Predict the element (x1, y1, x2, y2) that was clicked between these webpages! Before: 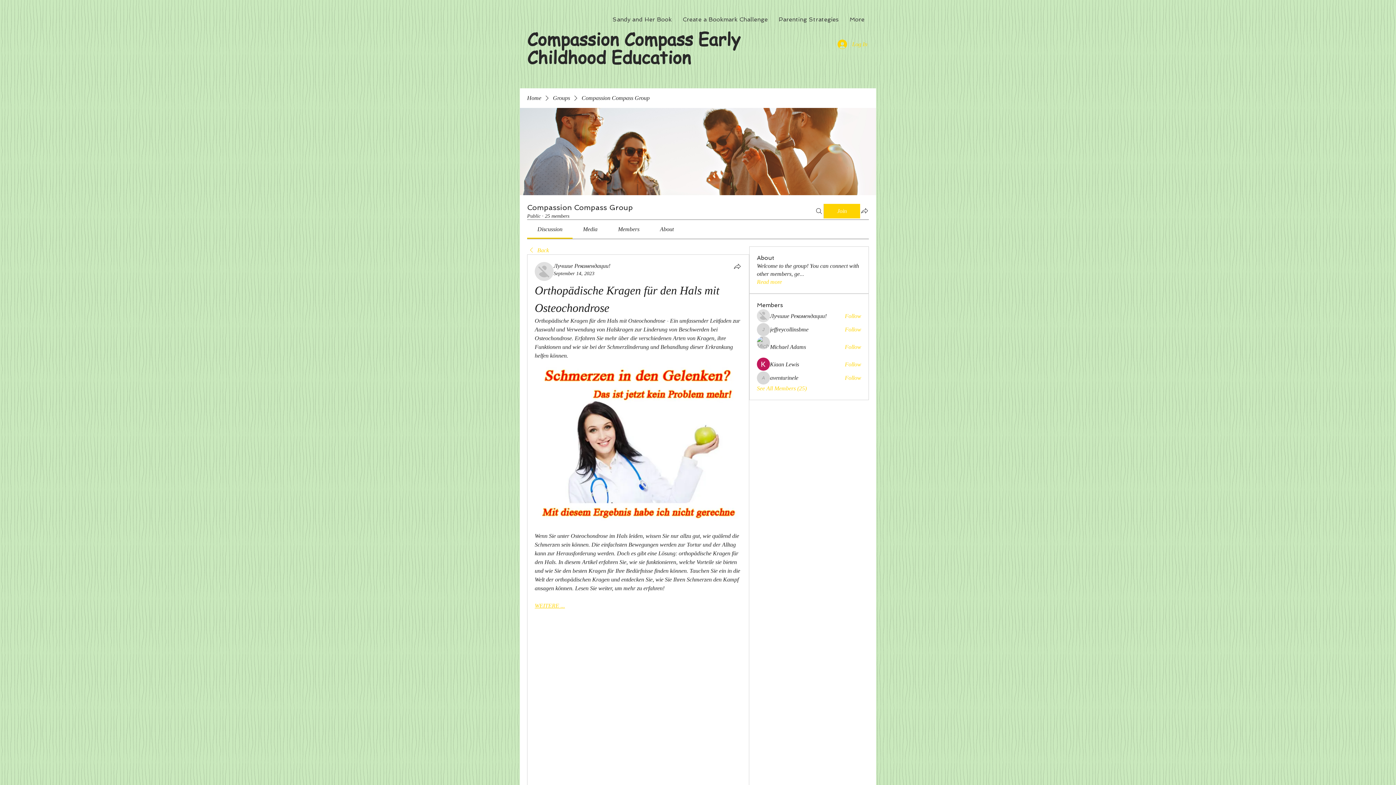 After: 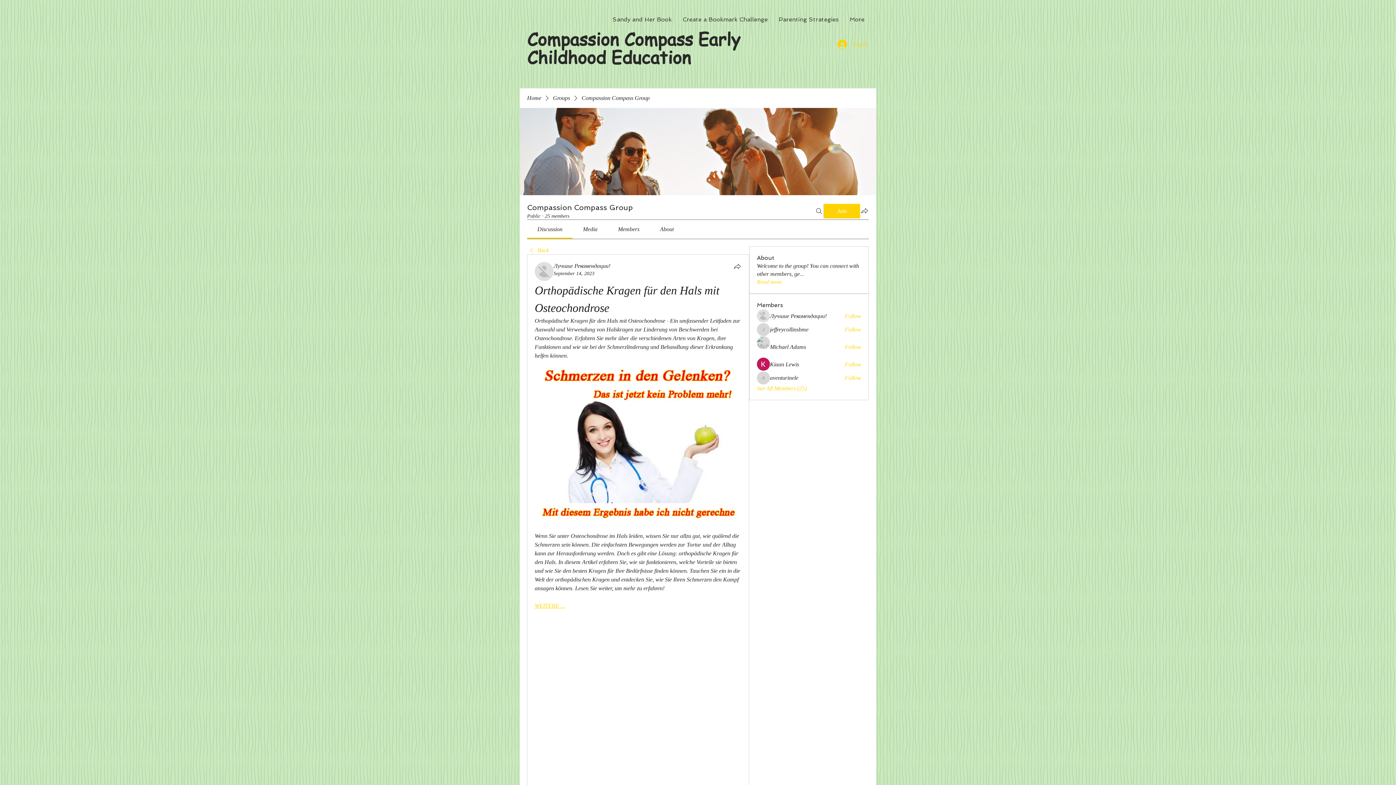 Action: label: Discussion bbox: (537, 226, 562, 232)